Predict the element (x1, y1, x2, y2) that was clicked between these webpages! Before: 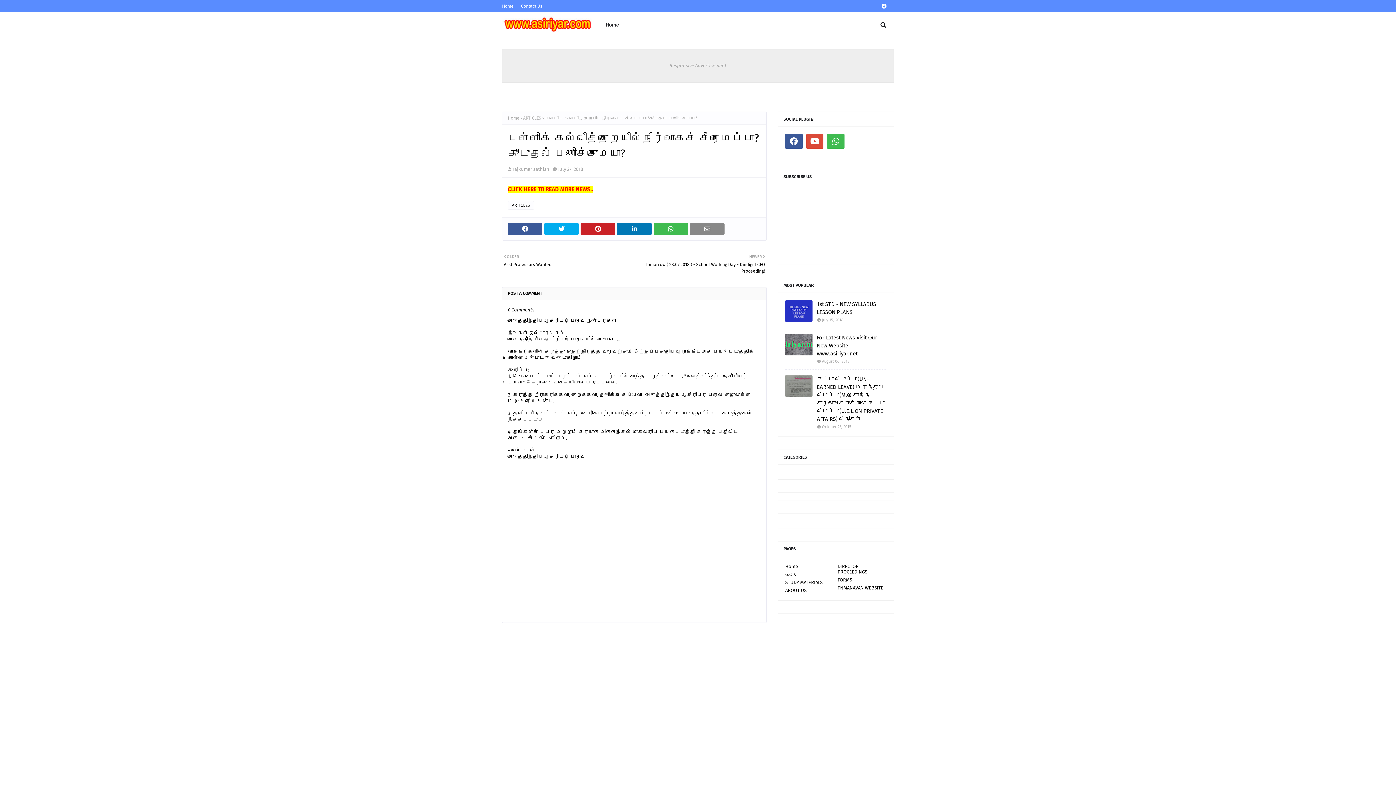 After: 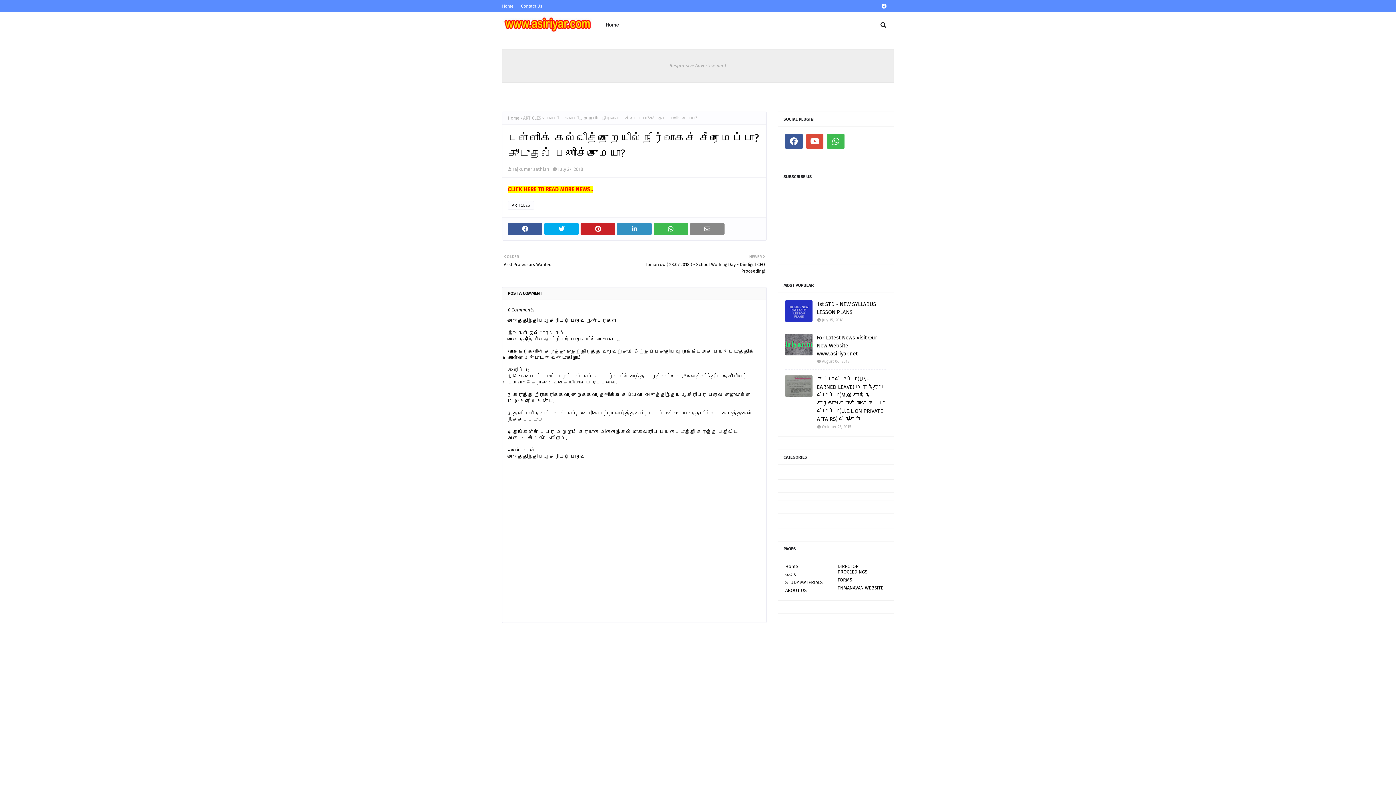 Action: bbox: (617, 223, 651, 234)